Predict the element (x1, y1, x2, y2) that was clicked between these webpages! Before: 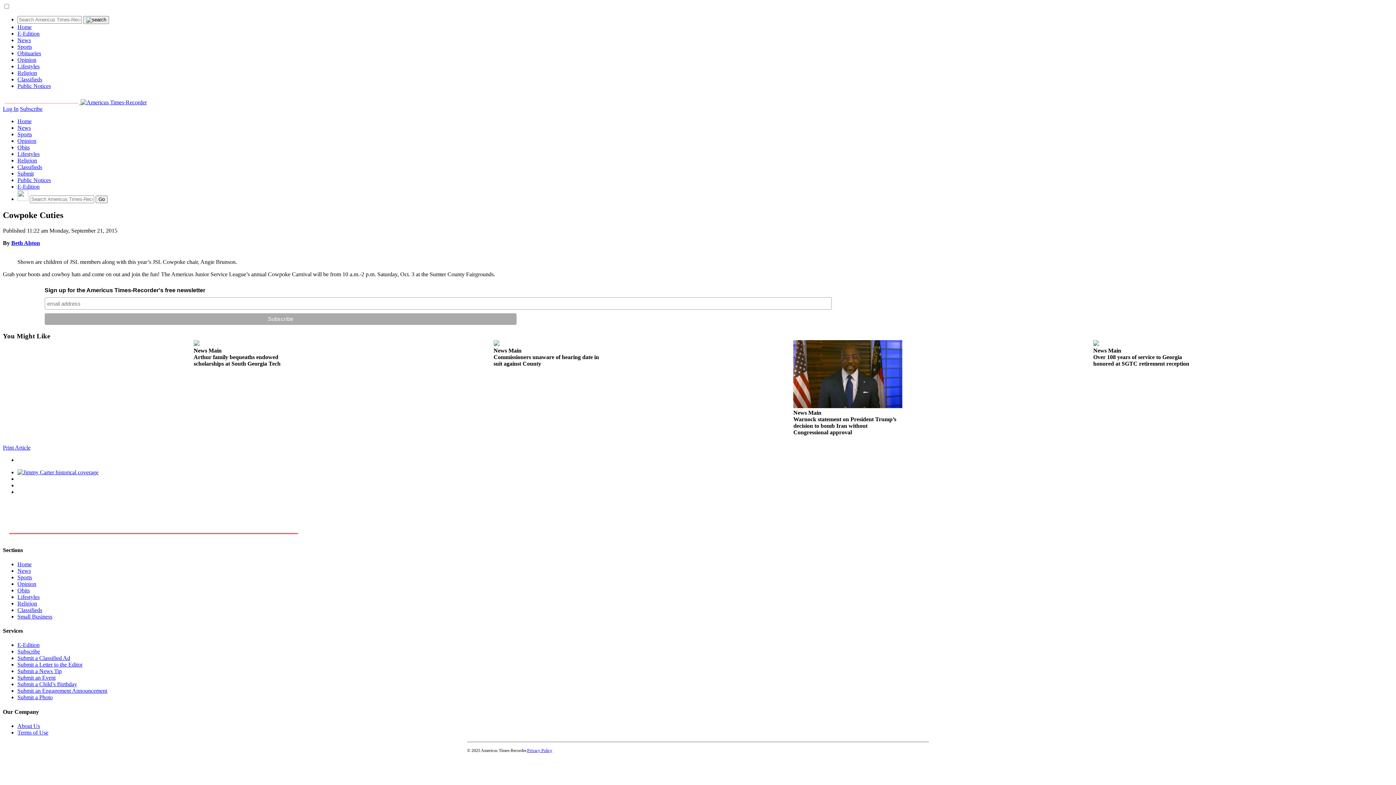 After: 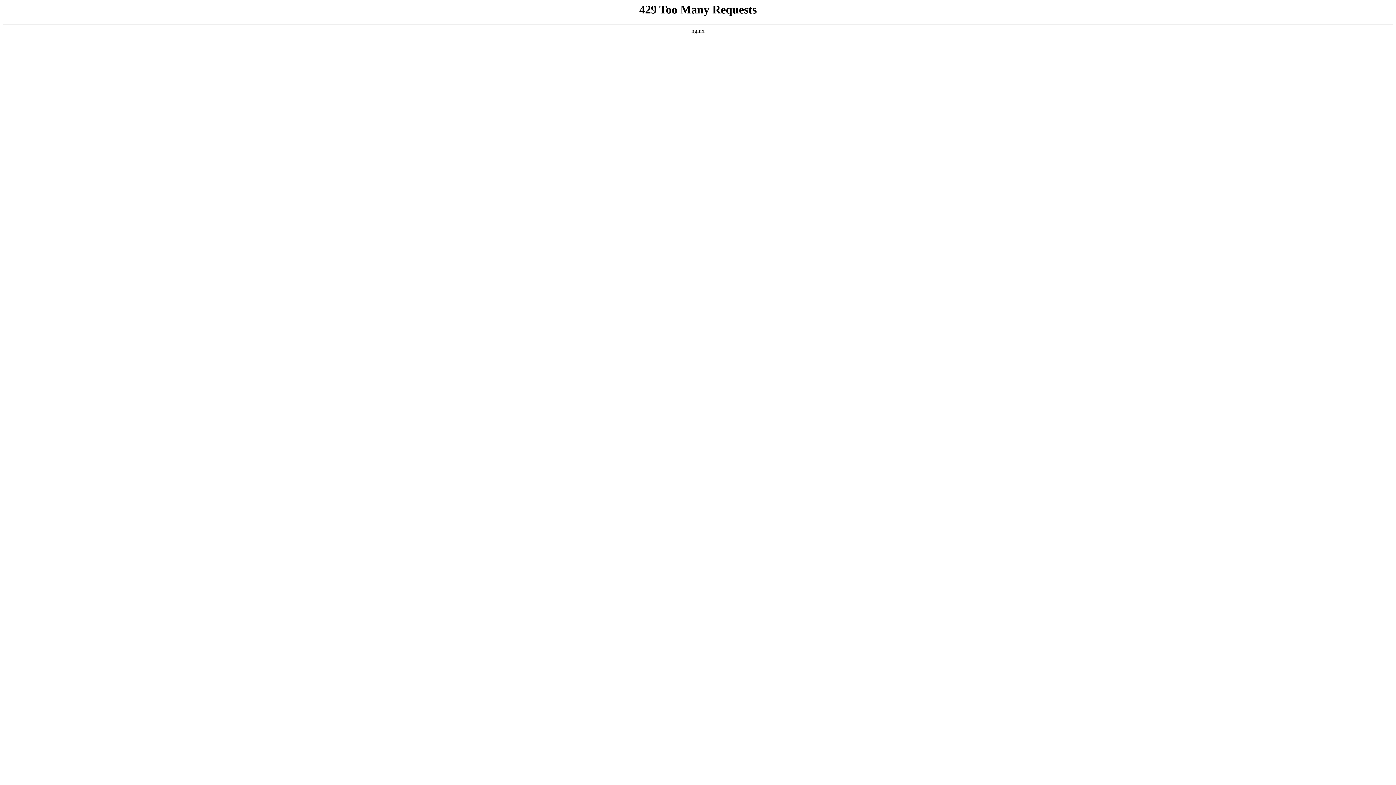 Action: bbox: (17, 43, 32, 49) label: Sports